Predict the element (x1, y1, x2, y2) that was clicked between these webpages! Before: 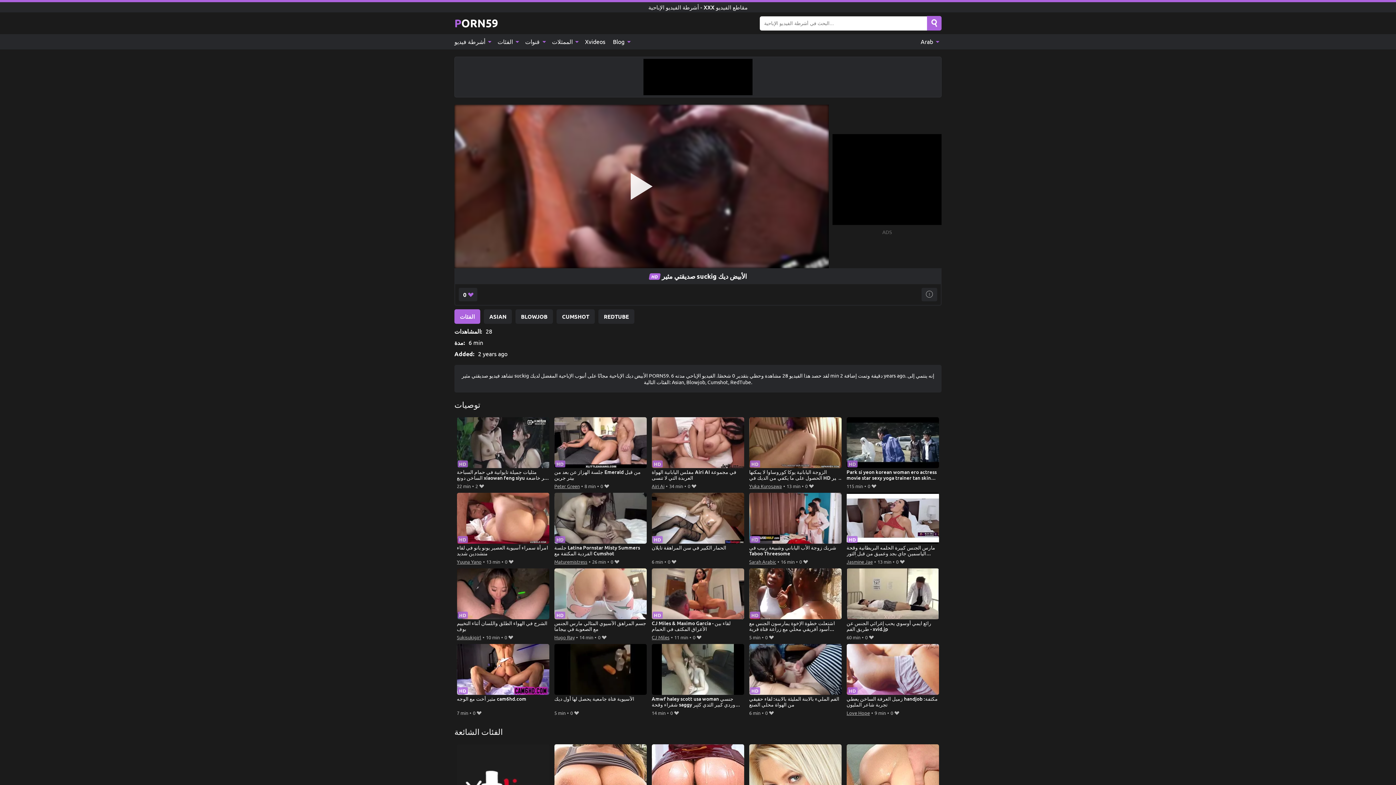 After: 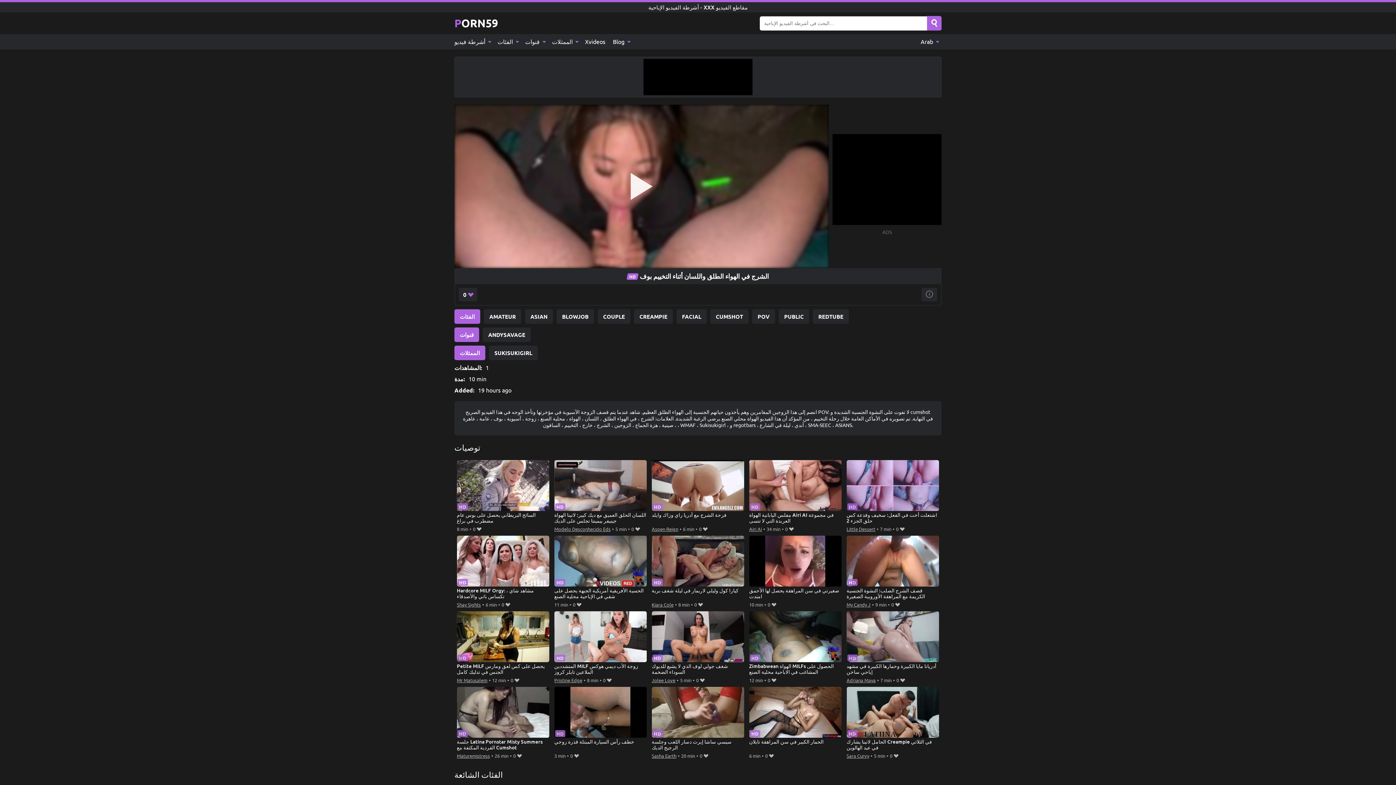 Action: bbox: (456, 568, 549, 633) label: الشرج في الهواء الطلق واللسان أثناء التخييم بوف